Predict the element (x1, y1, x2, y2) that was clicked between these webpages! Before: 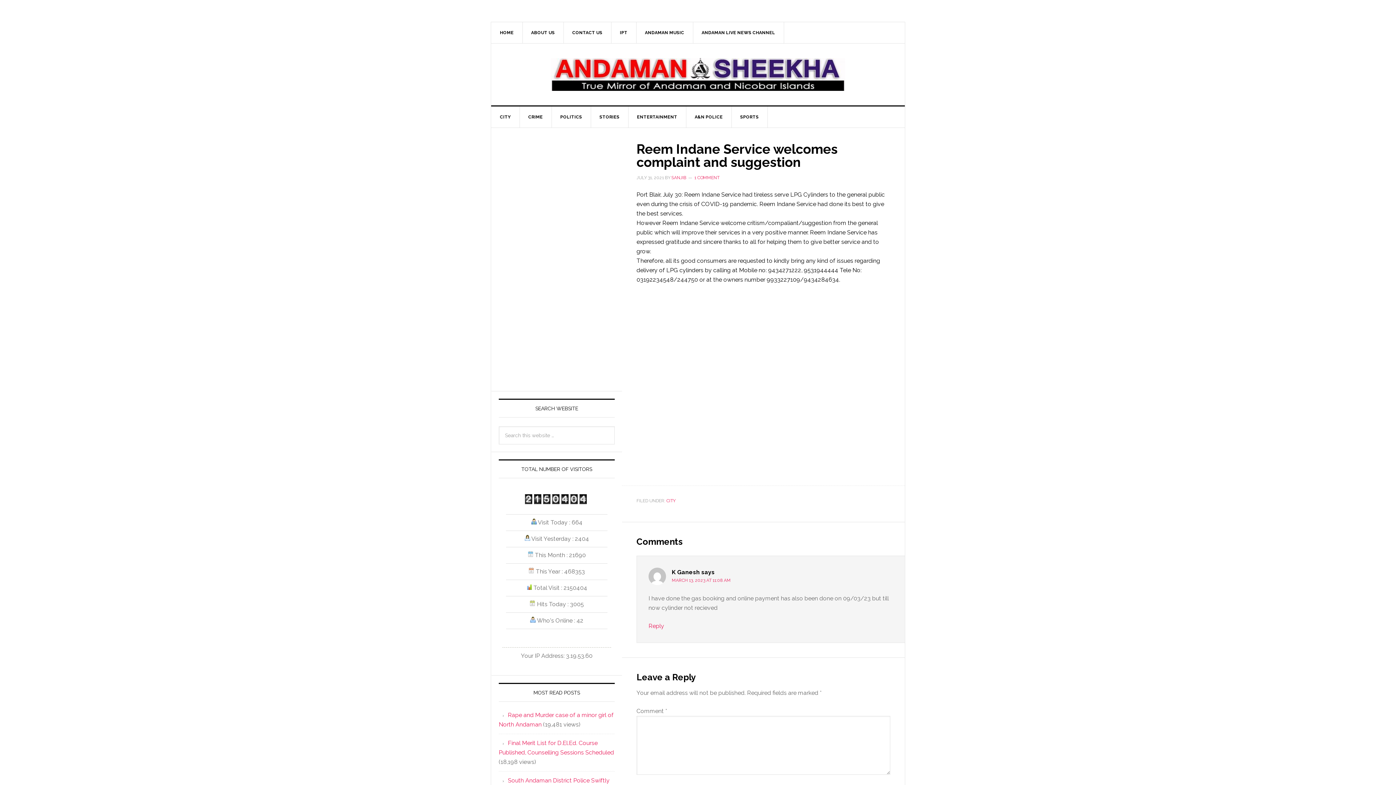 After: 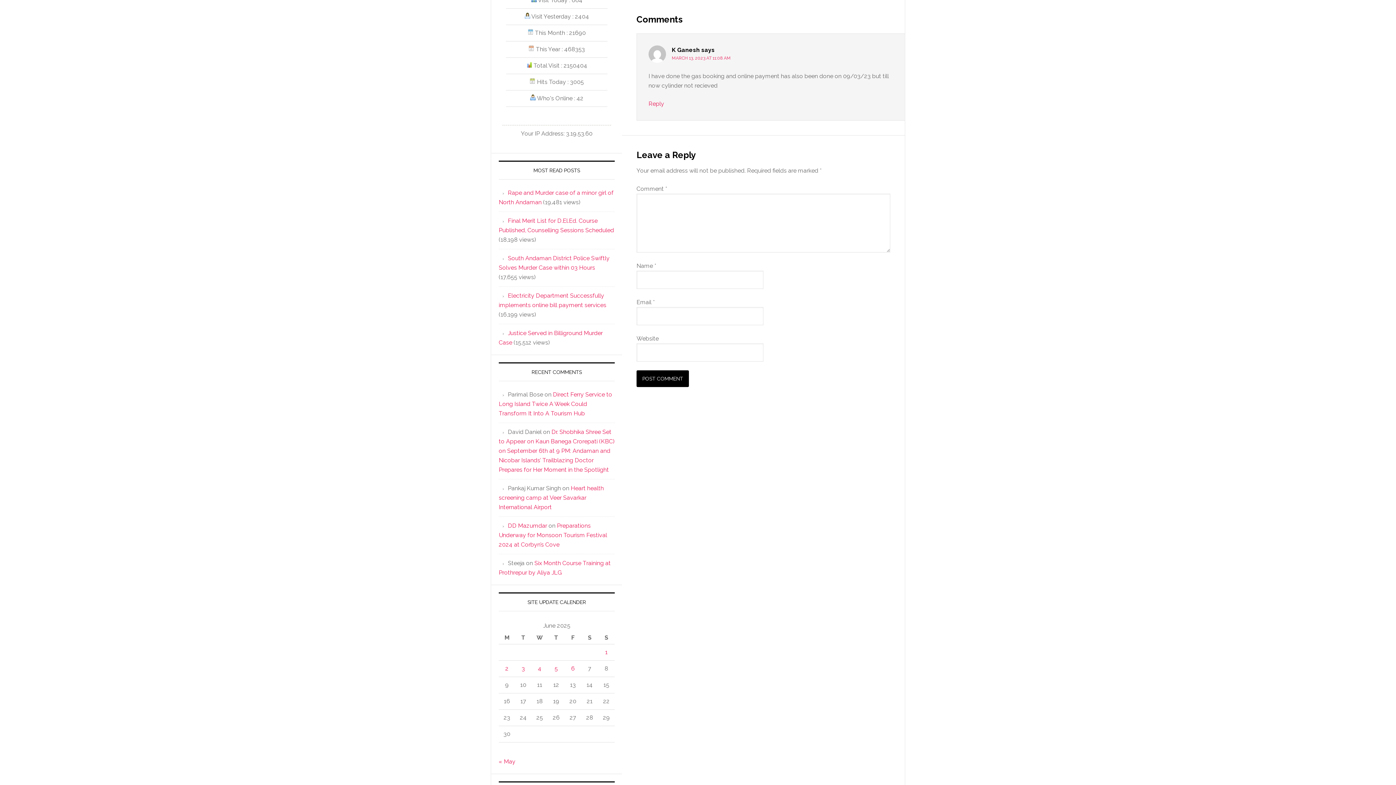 Action: bbox: (694, 175, 719, 180) label: 1 COMMENT